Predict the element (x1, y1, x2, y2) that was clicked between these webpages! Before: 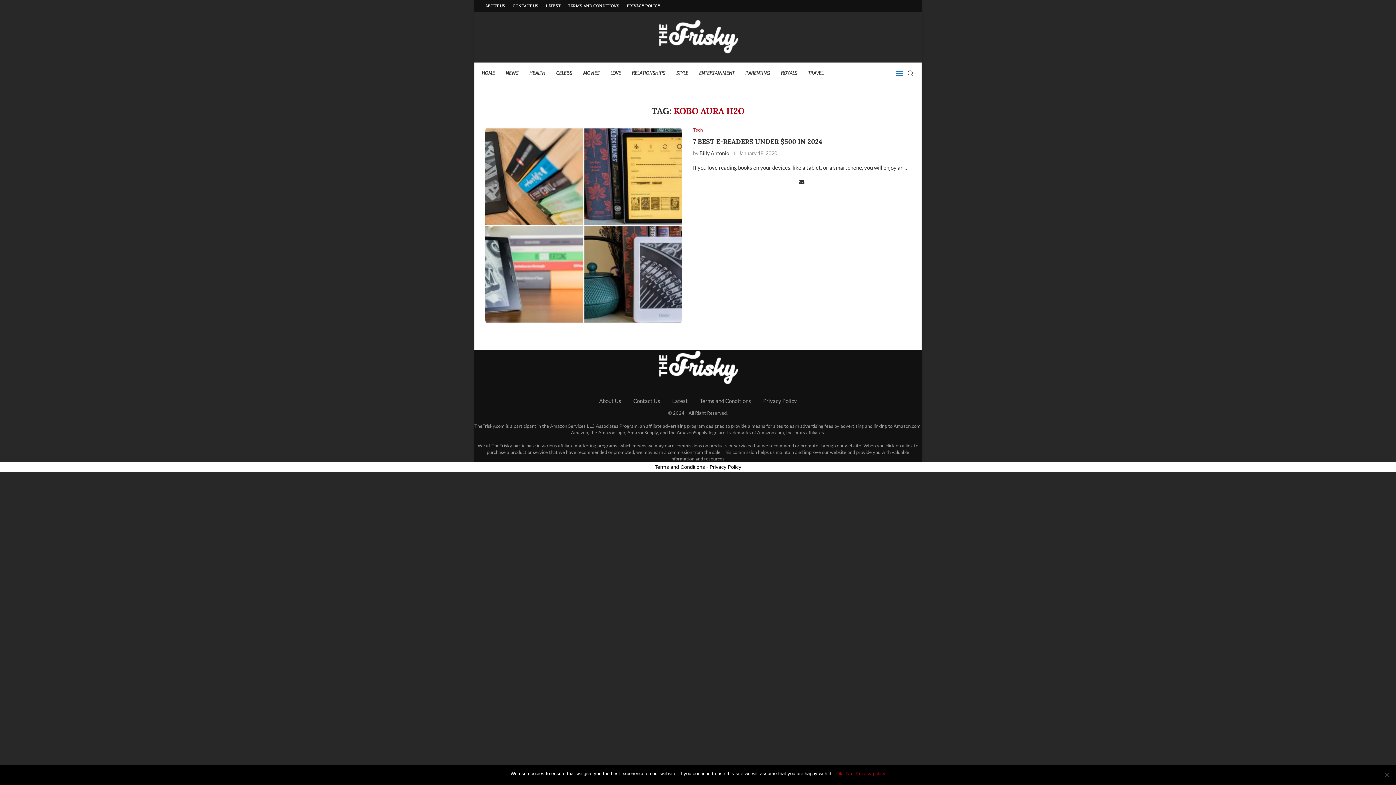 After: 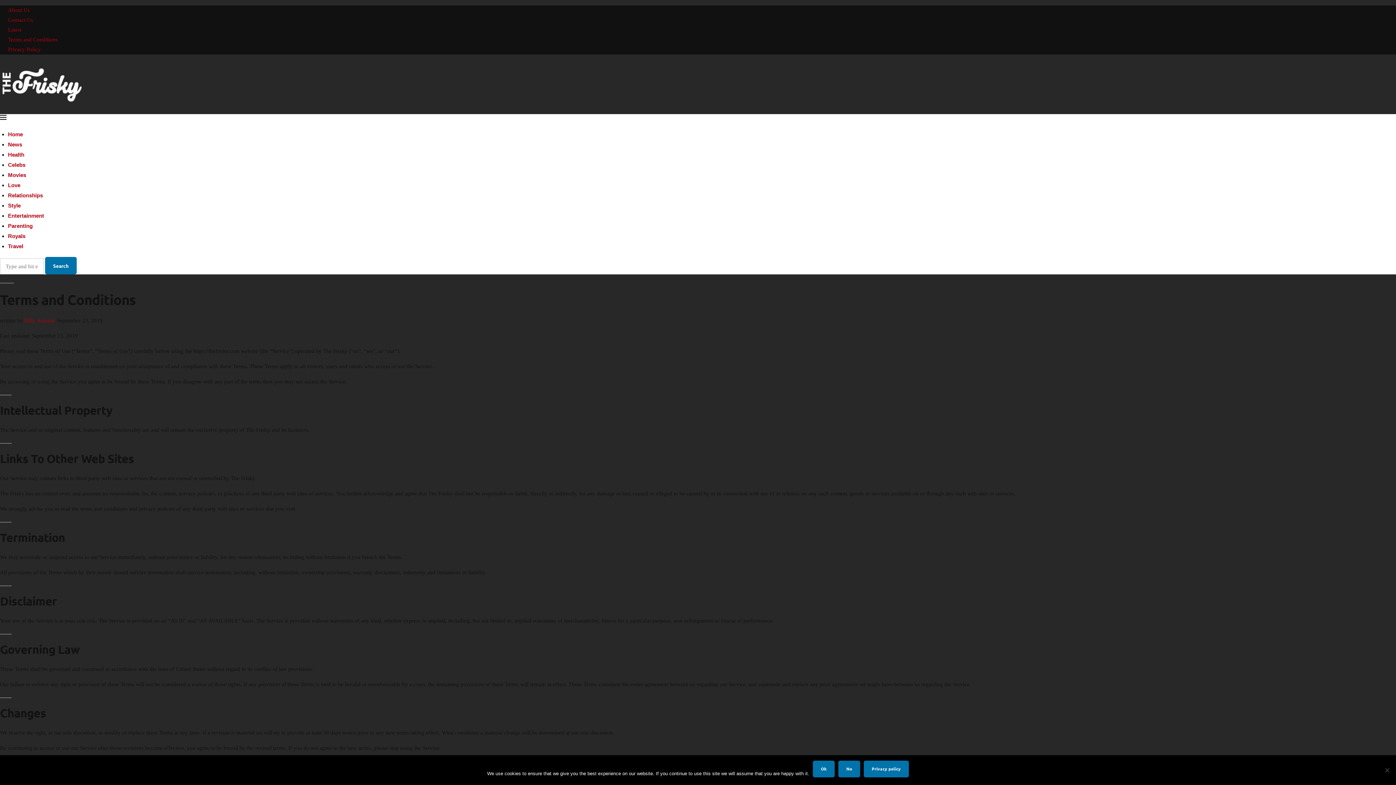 Action: label: Terms and Conditions bbox: (654, 464, 705, 470)